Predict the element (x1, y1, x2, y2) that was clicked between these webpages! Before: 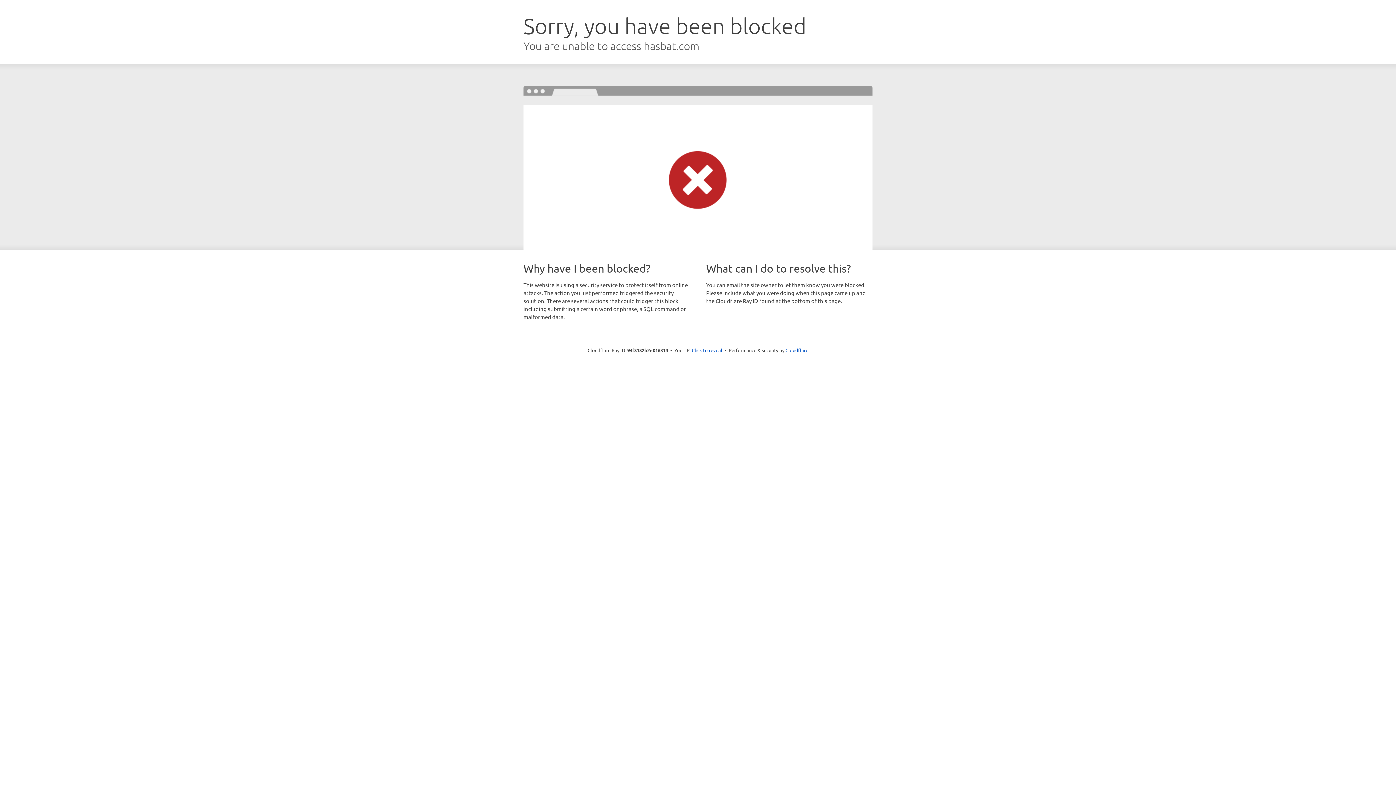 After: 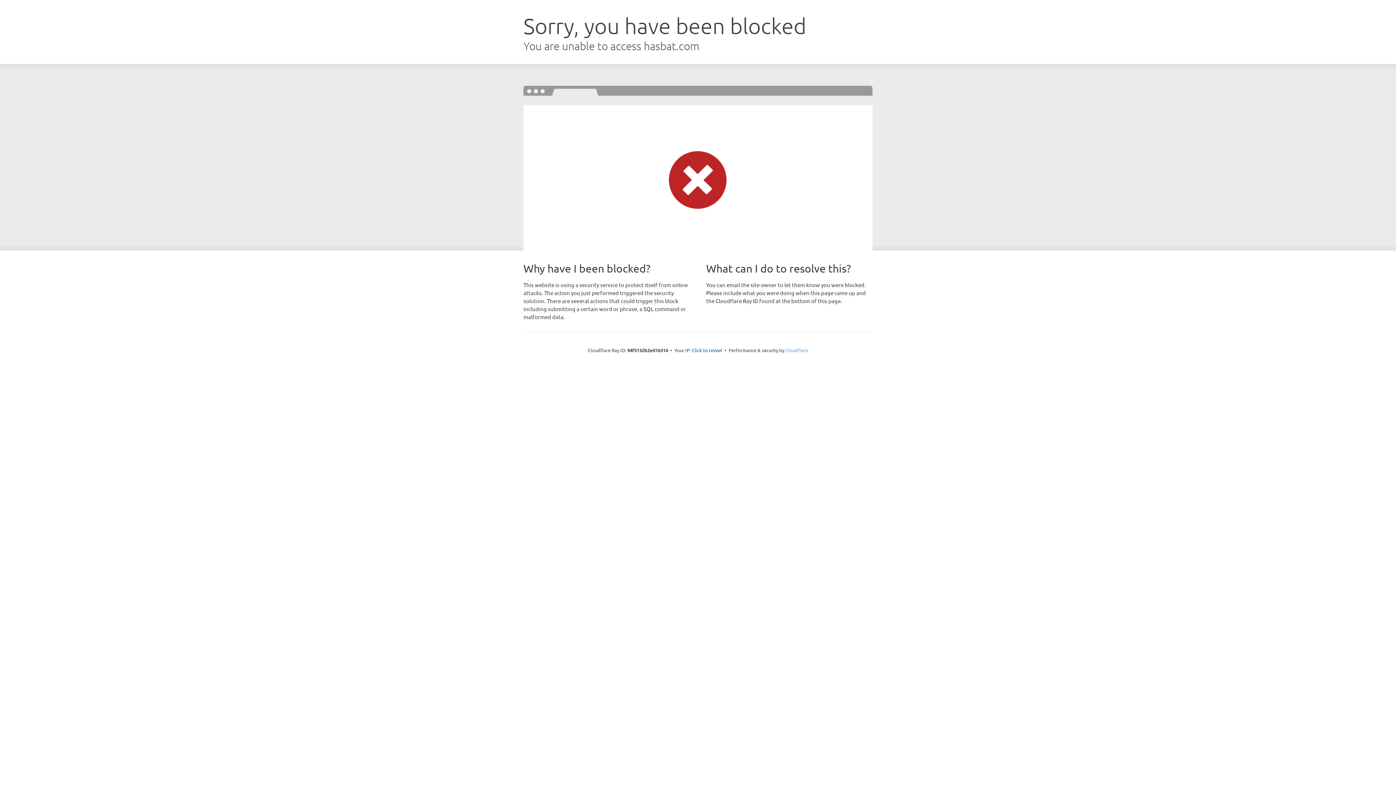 Action: label: Cloudflare bbox: (785, 347, 808, 353)